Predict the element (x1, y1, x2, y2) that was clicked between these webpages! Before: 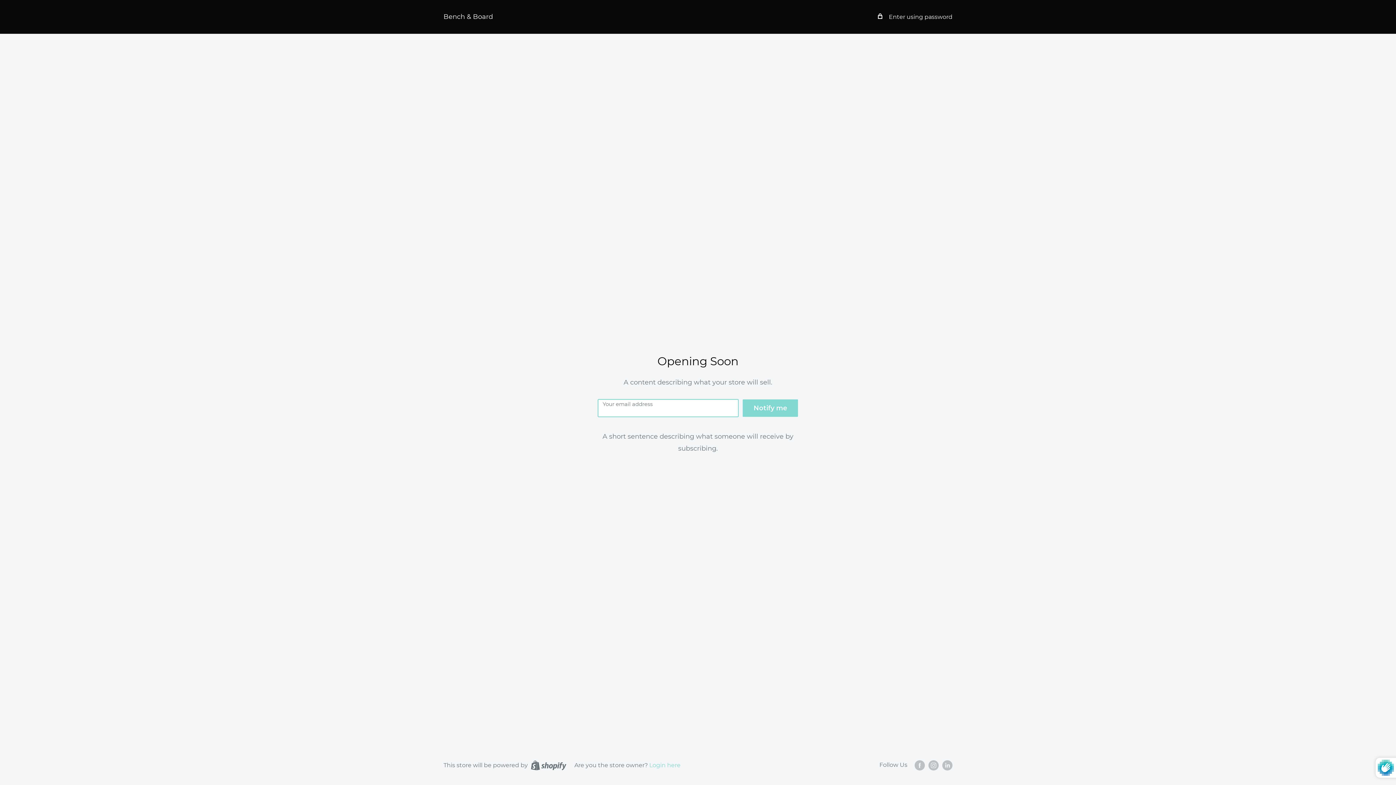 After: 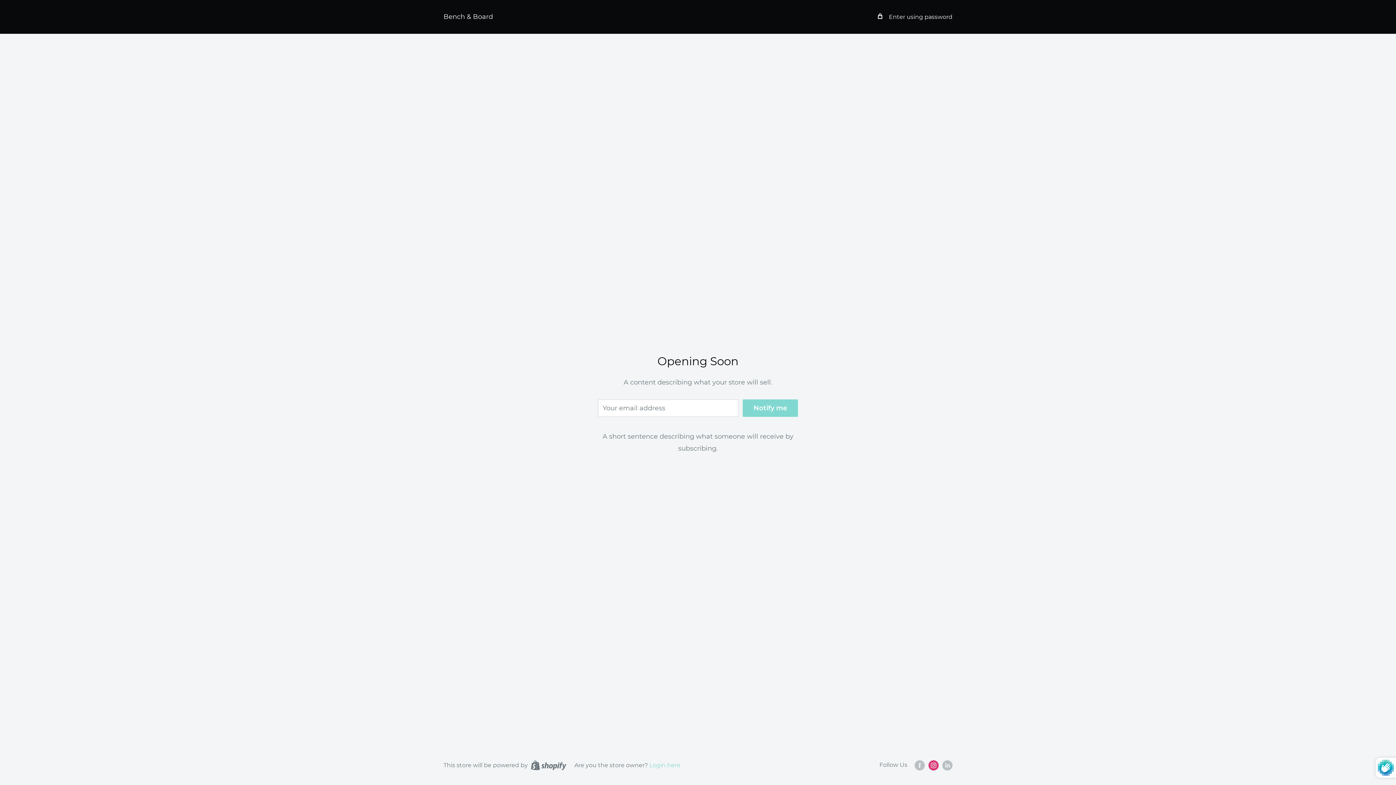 Action: label: Follow us on Instagram bbox: (928, 760, 938, 770)